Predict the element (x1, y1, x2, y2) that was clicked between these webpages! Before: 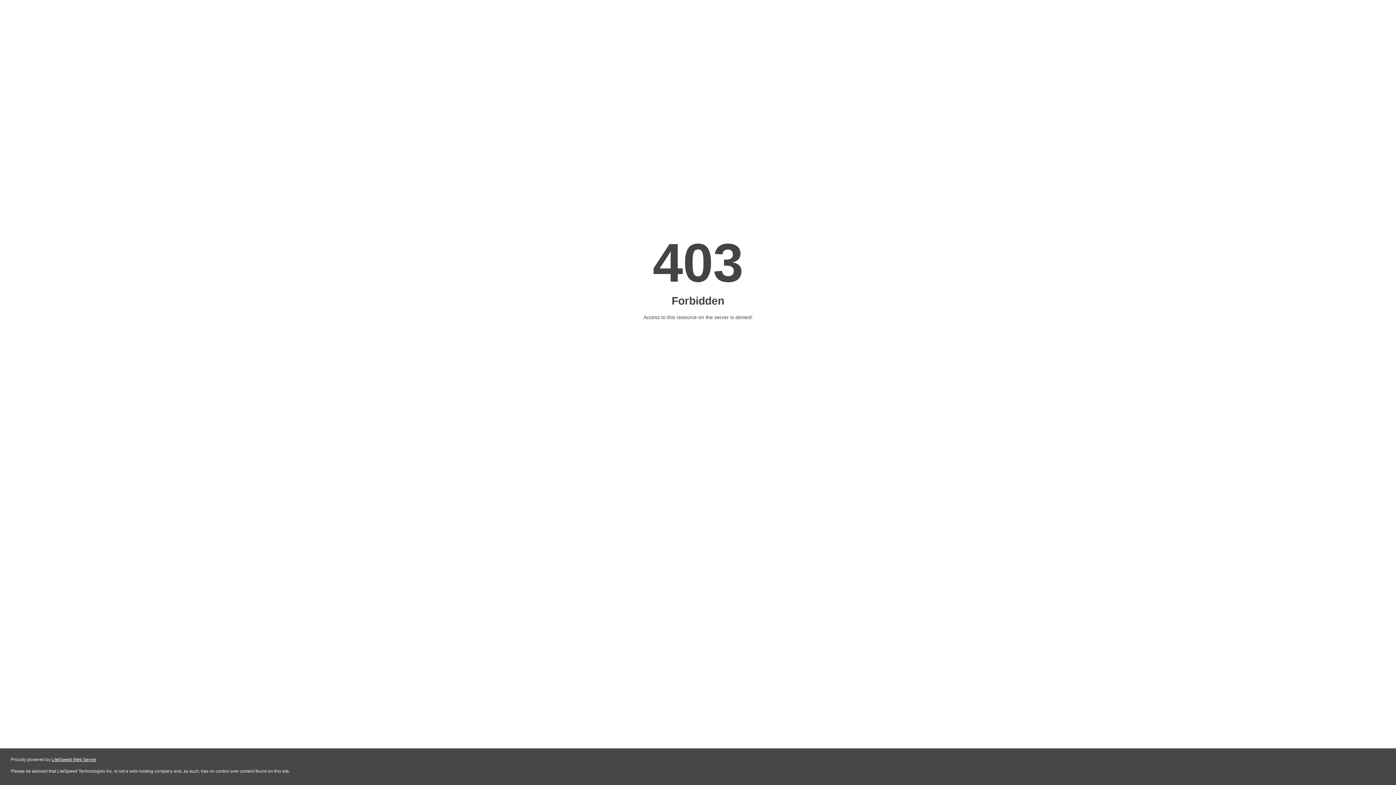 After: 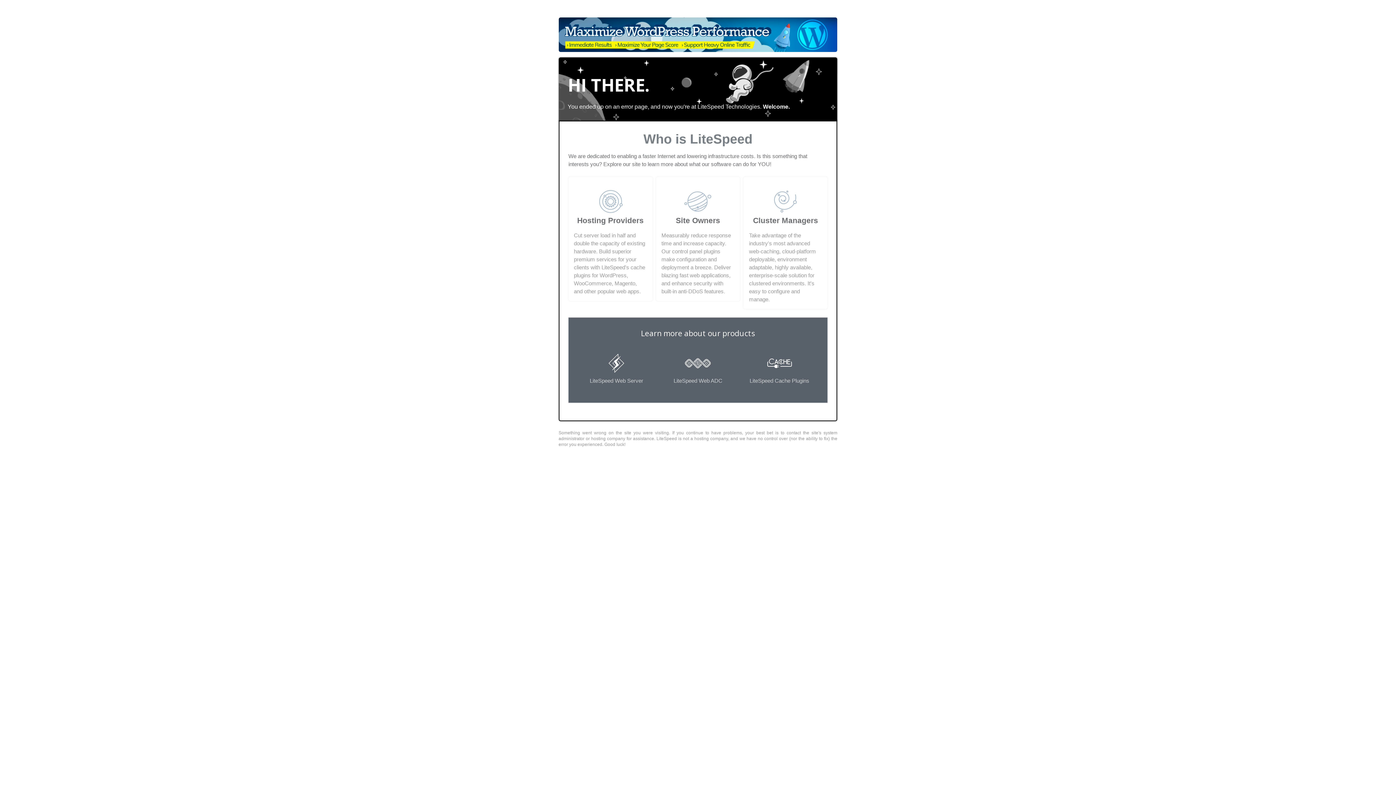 Action: bbox: (51, 757, 96, 762) label: LiteSpeed Web Server